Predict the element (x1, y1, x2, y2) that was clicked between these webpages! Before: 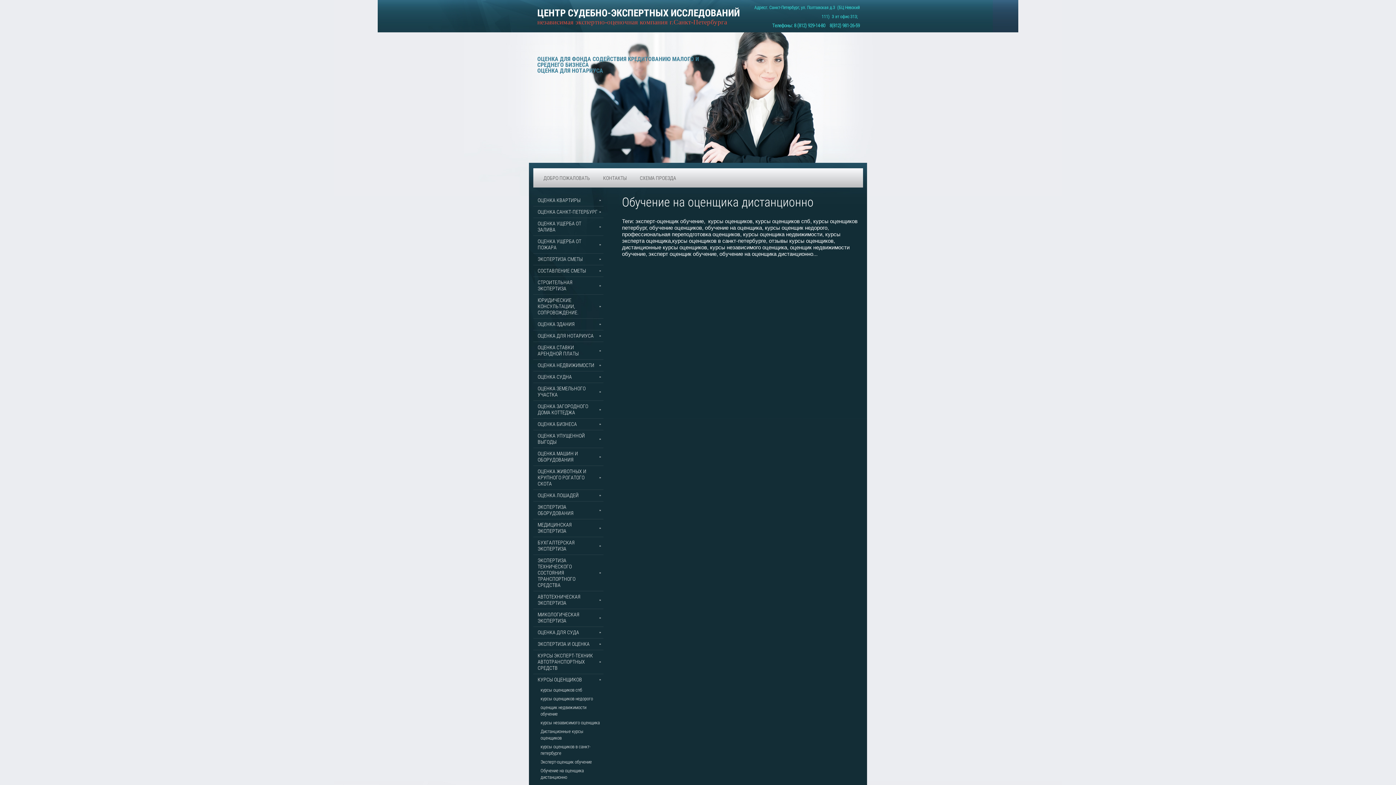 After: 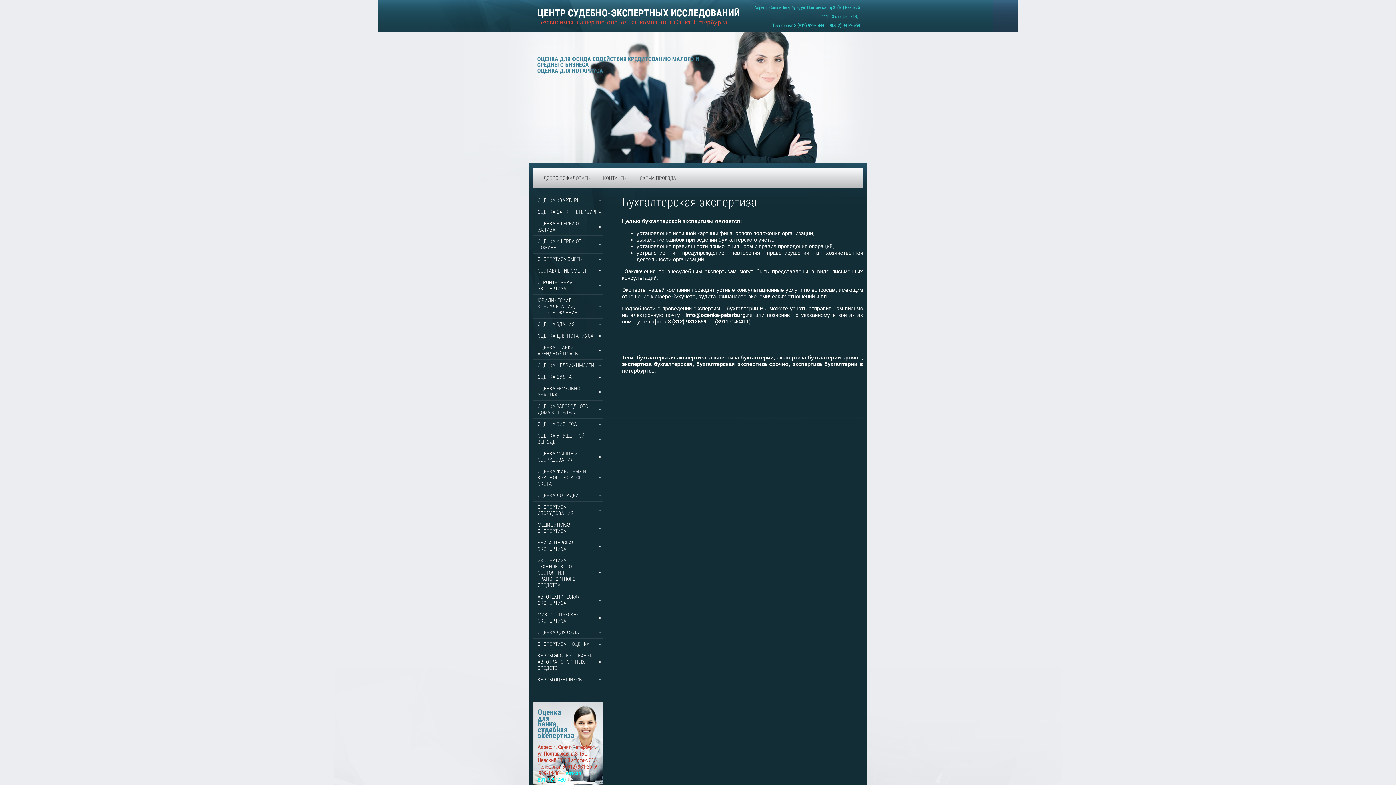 Action: bbox: (533, 537, 603, 554) label: БУХГАЛТЕРСКАЯ ЭКСПЕРТИЗА